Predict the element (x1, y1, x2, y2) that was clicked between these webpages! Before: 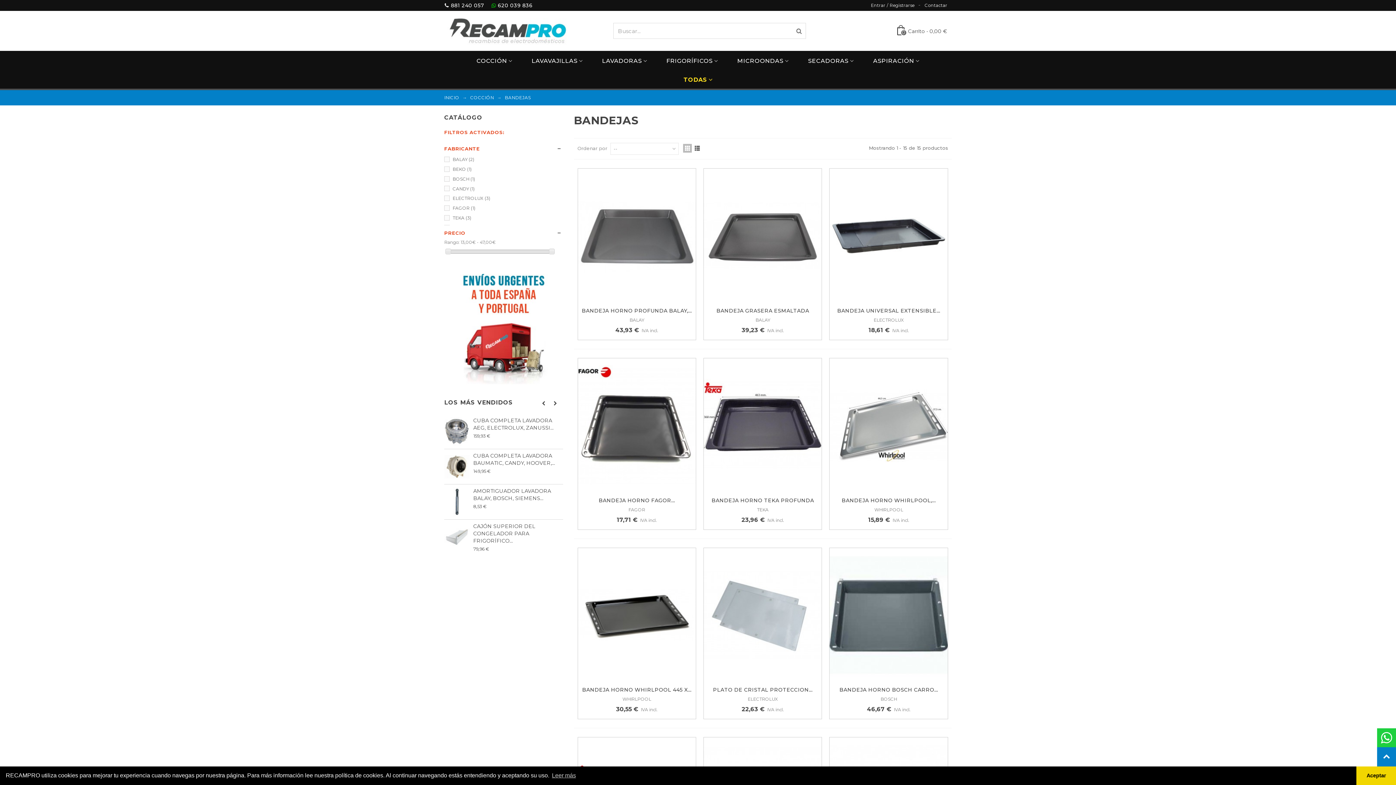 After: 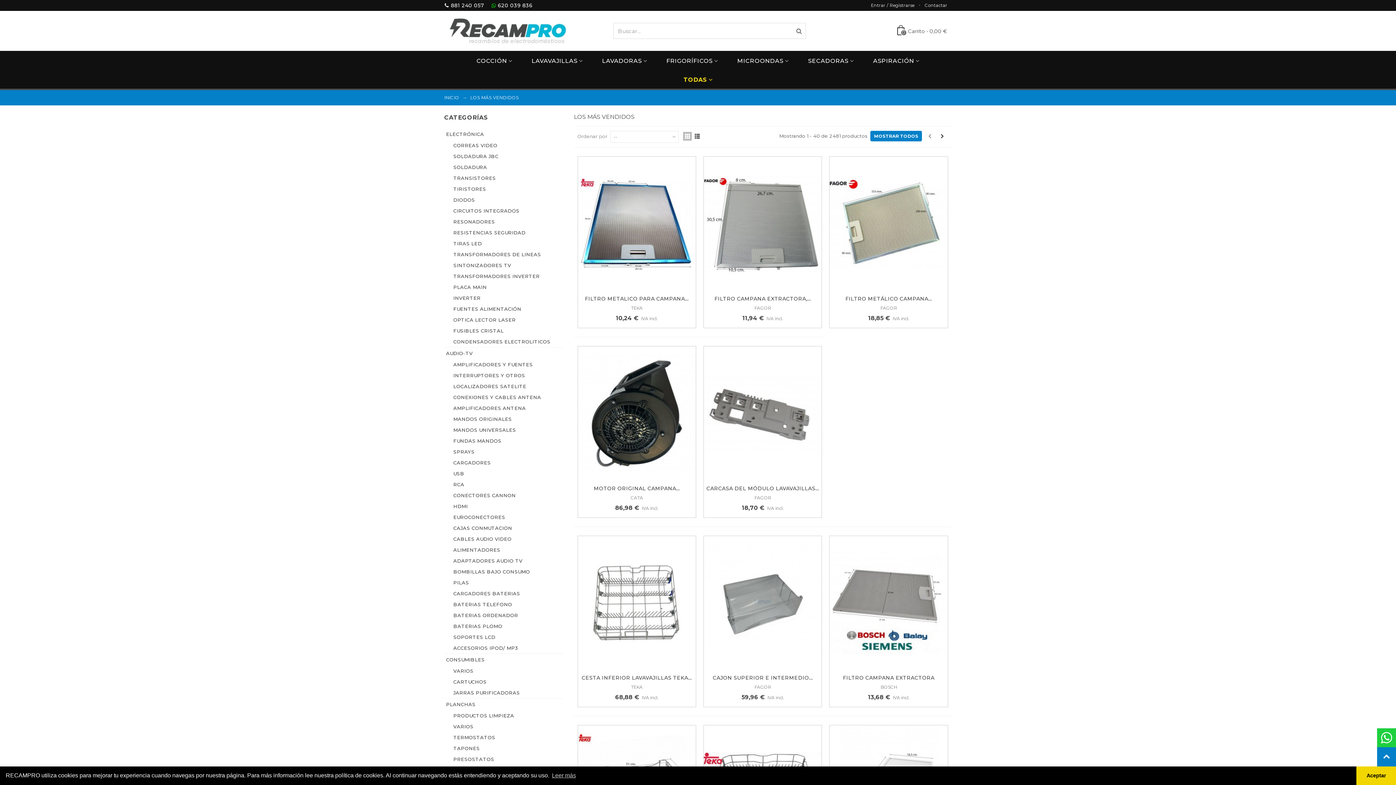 Action: bbox: (444, 398, 513, 409) label: LOS MÁS VENDIDOS